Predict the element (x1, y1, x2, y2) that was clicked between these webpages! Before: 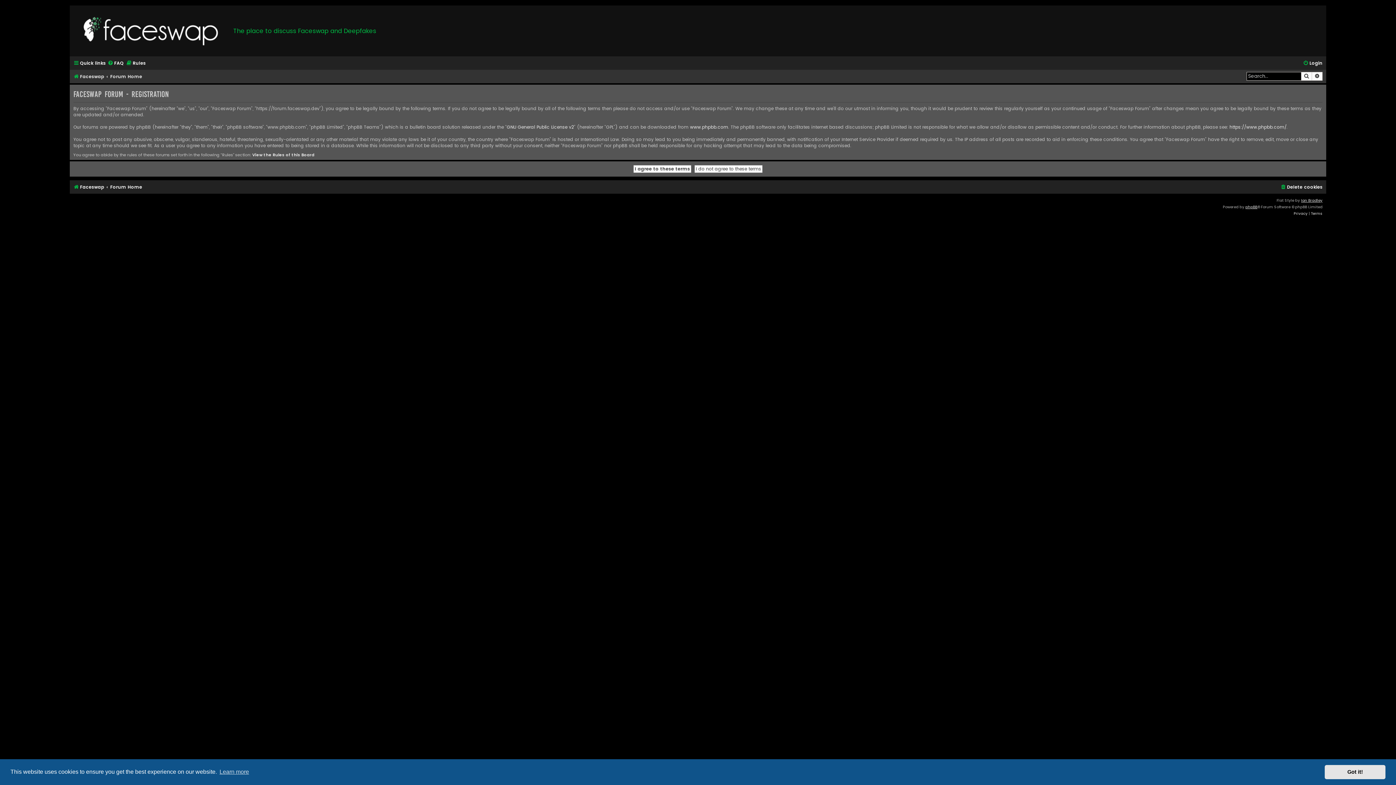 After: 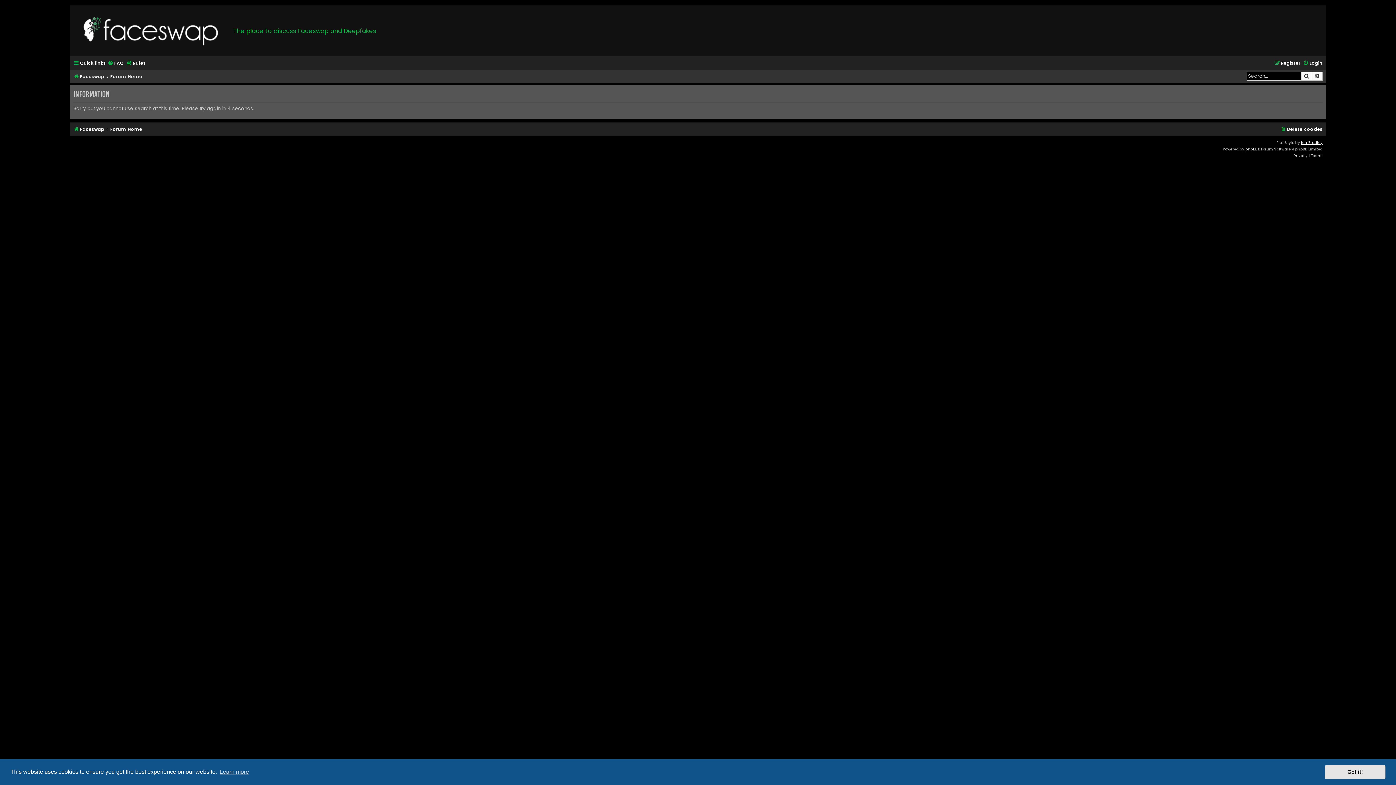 Action: bbox: (1312, 72, 1322, 80) label: Advanced search